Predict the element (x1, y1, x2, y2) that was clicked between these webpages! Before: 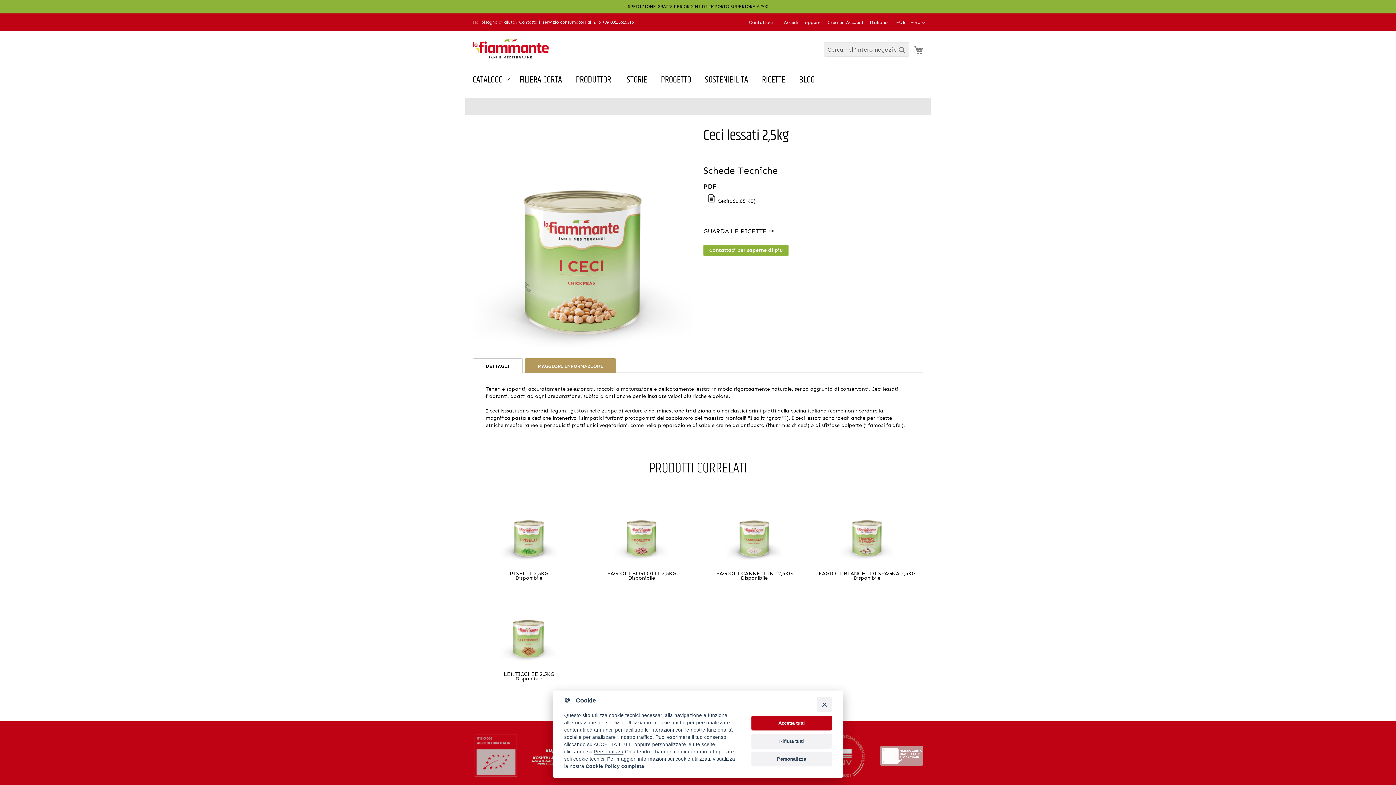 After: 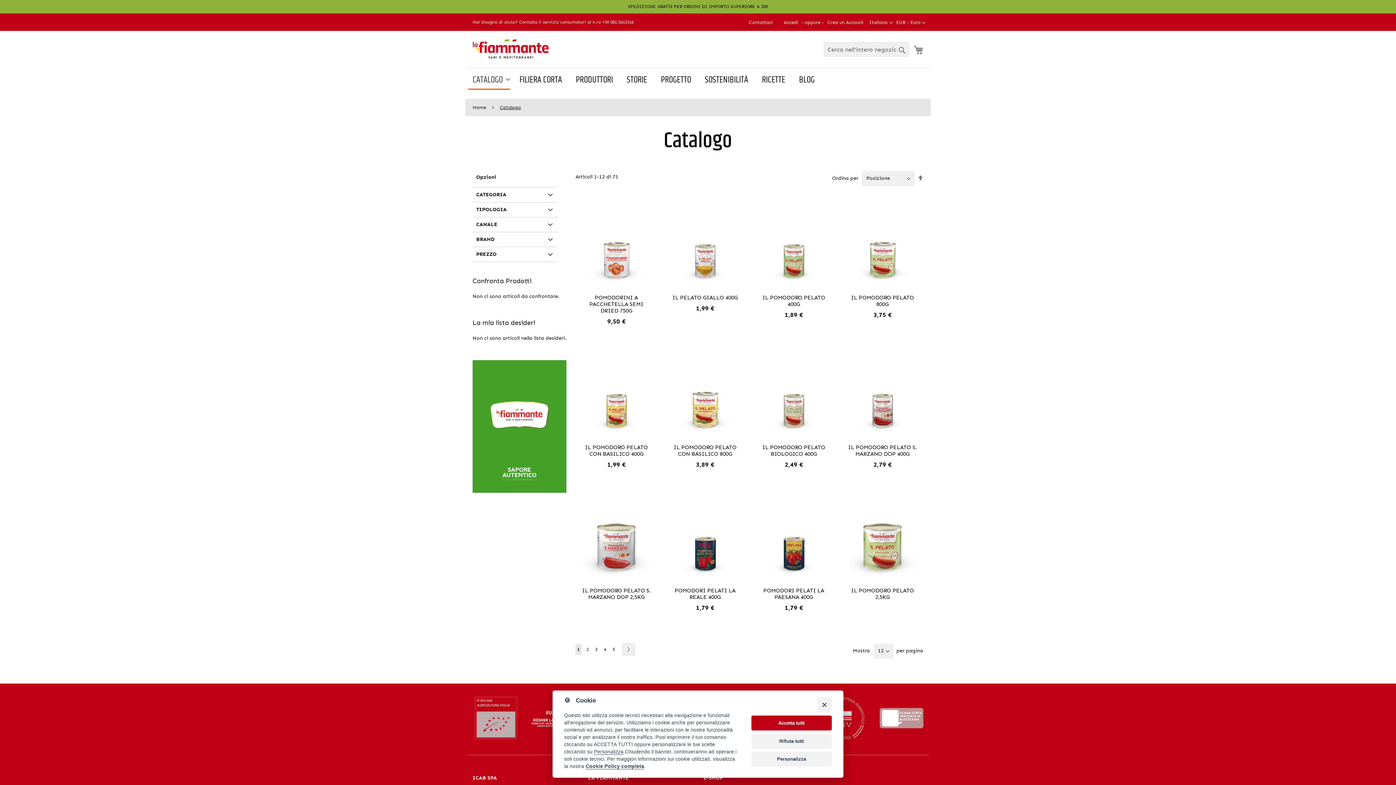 Action: label: CATALOGO bbox: (468, 71, 510, 88)